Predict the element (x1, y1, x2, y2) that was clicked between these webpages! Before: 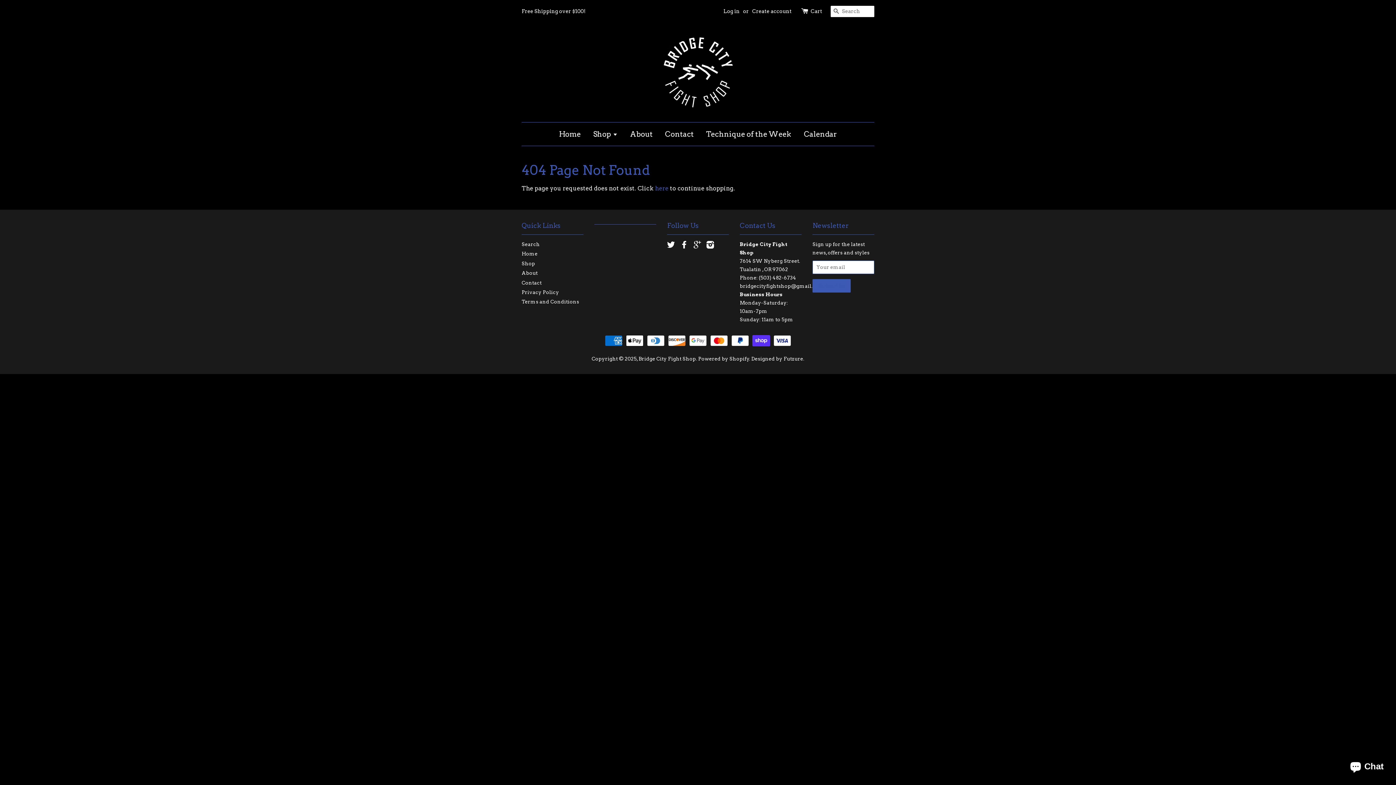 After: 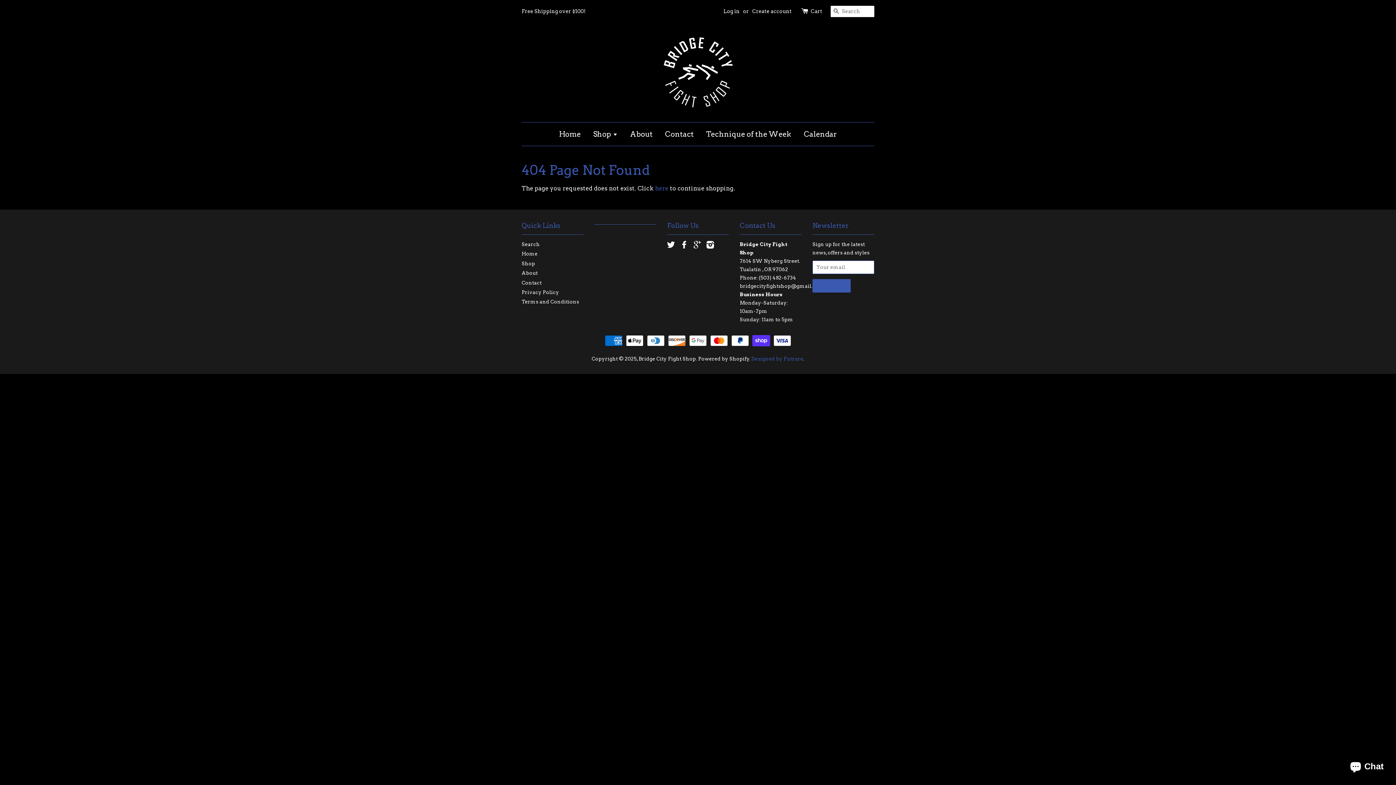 Action: bbox: (751, 356, 803, 361) label: Designed by Futzure